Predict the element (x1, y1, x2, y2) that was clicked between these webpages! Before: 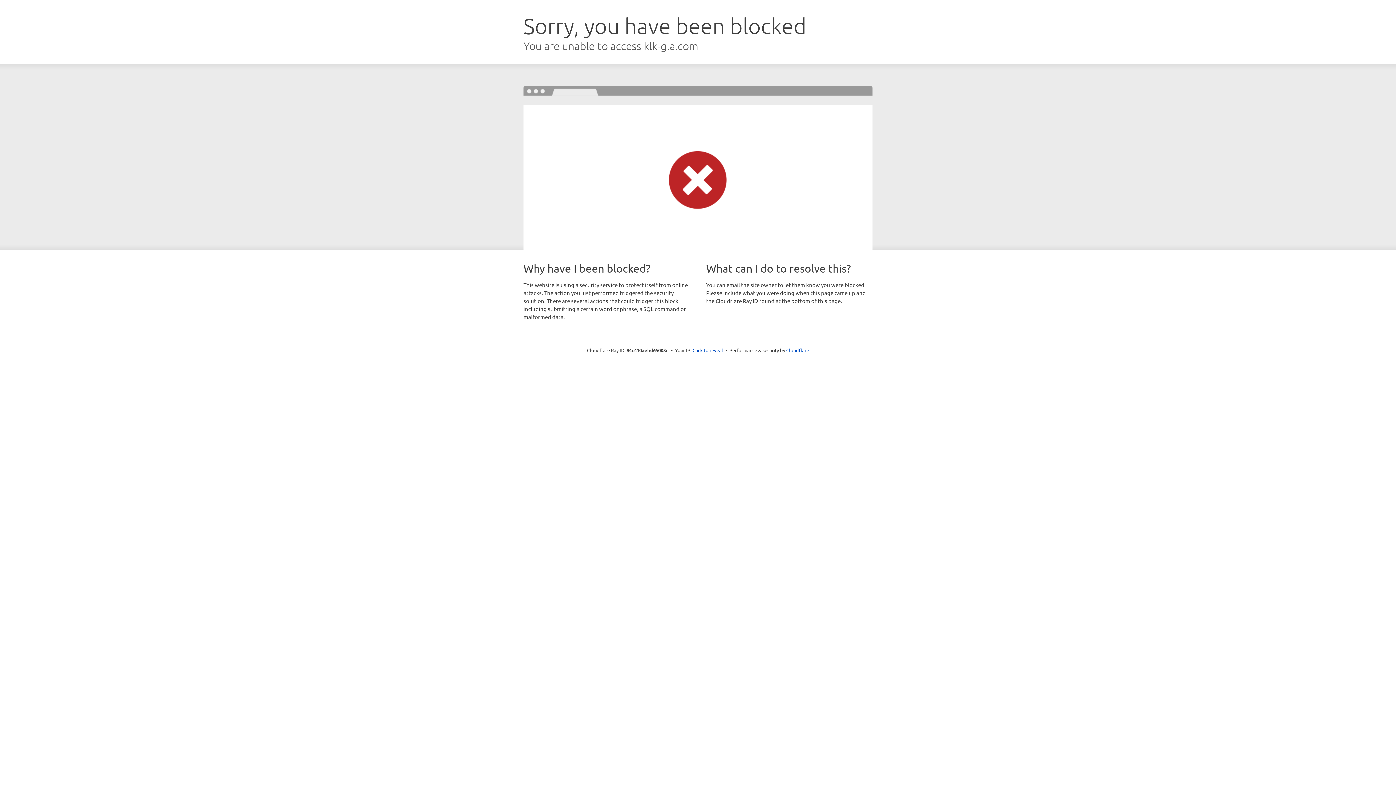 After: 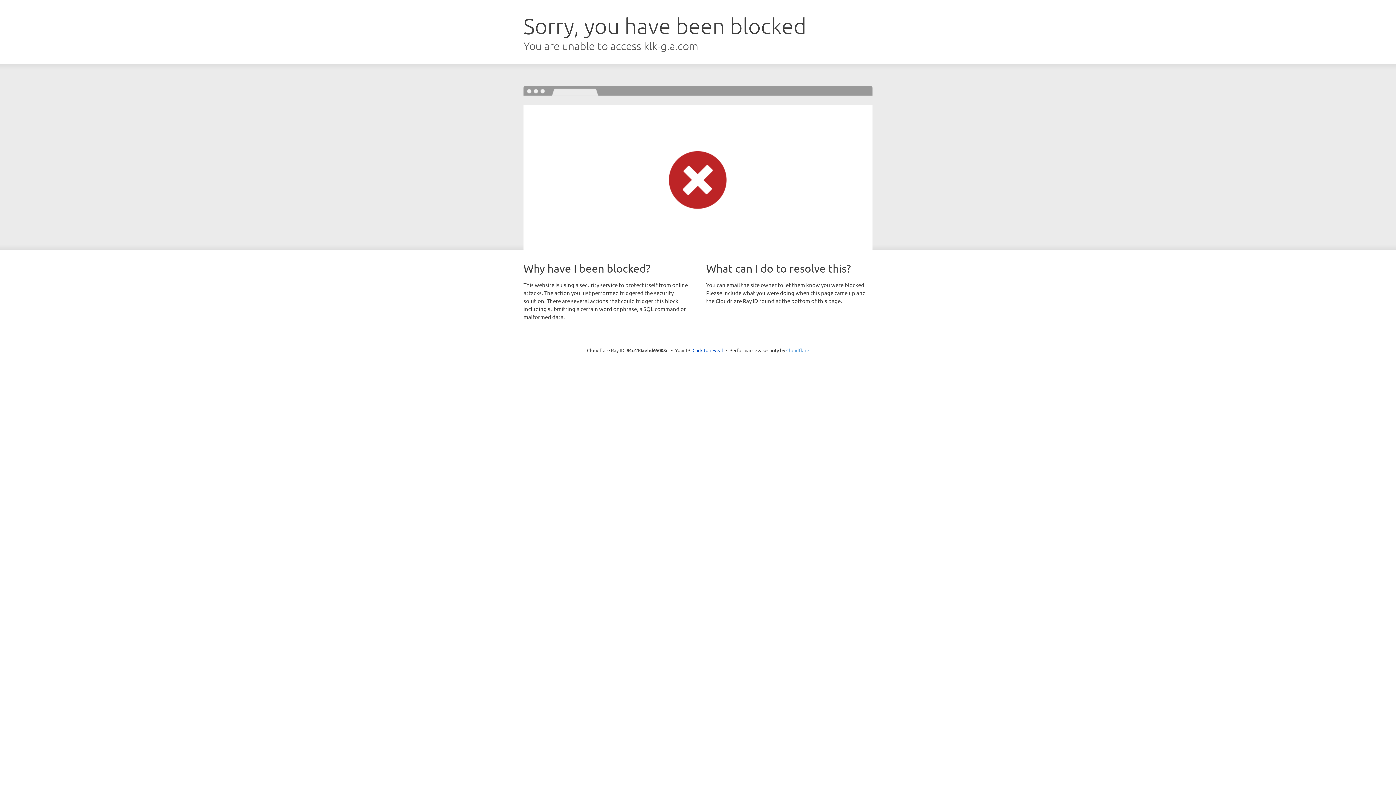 Action: label: Cloudflare bbox: (786, 347, 809, 353)